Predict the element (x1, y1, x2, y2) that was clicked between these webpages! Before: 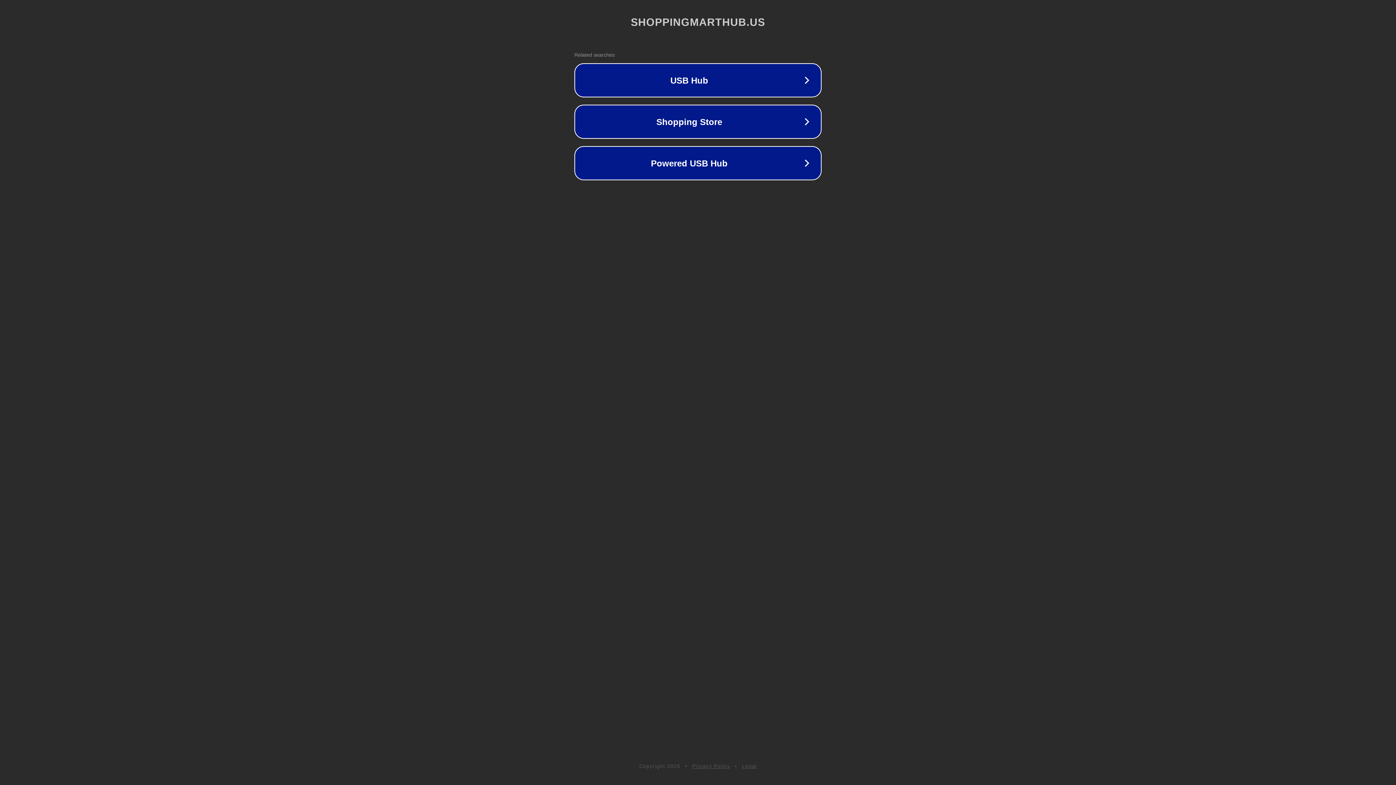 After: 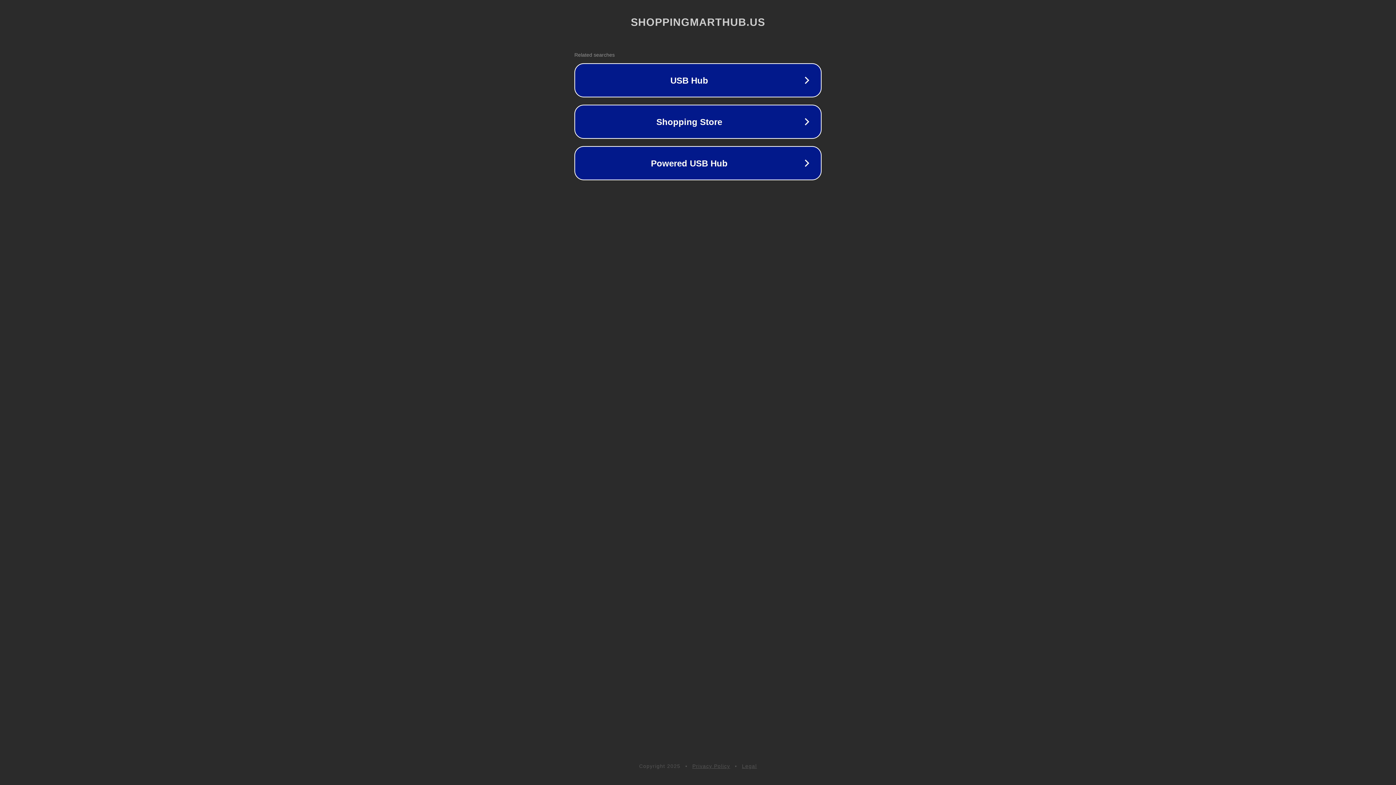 Action: bbox: (692, 763, 730, 769) label: Privacy Policy